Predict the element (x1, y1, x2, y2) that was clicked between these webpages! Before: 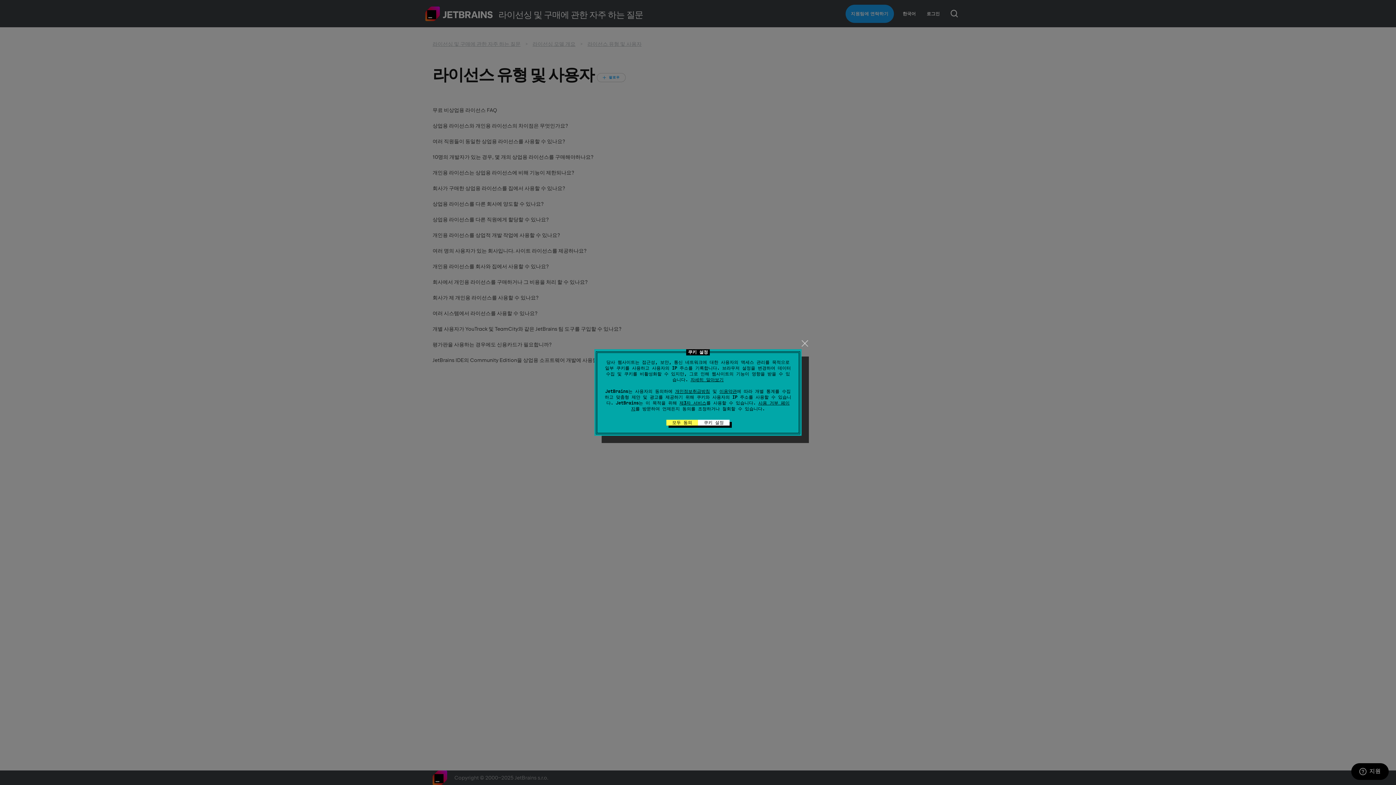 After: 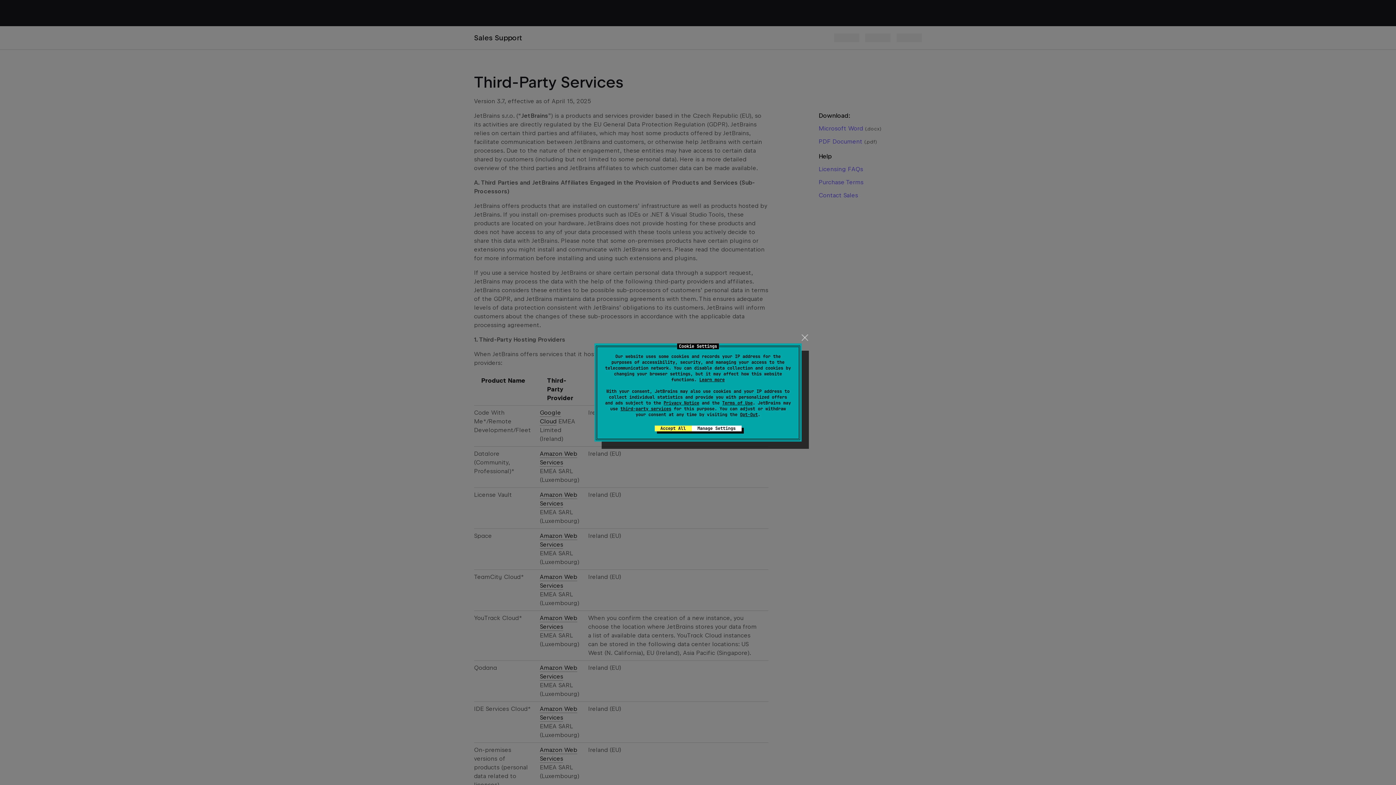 Action: label: 제3자 서비스 bbox: (679, 400, 706, 406)